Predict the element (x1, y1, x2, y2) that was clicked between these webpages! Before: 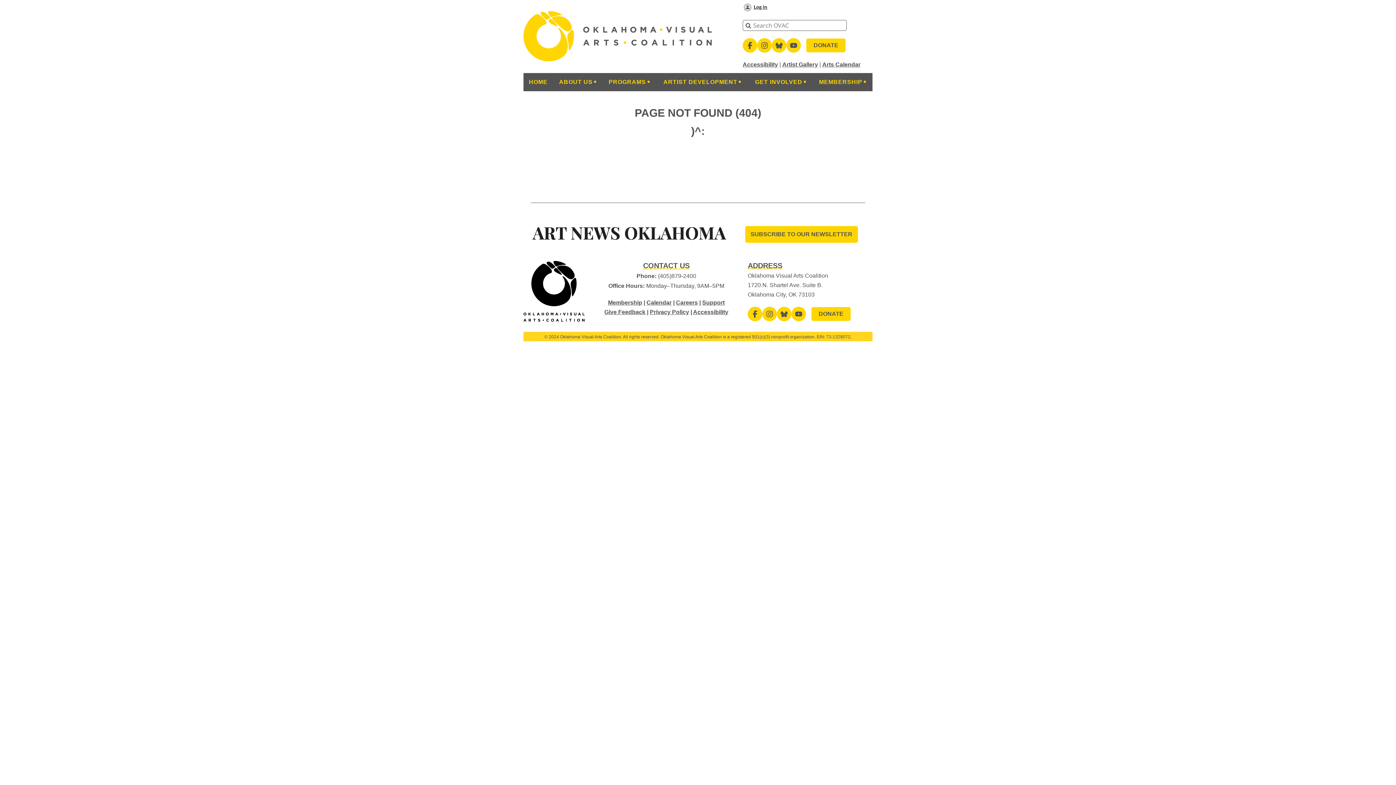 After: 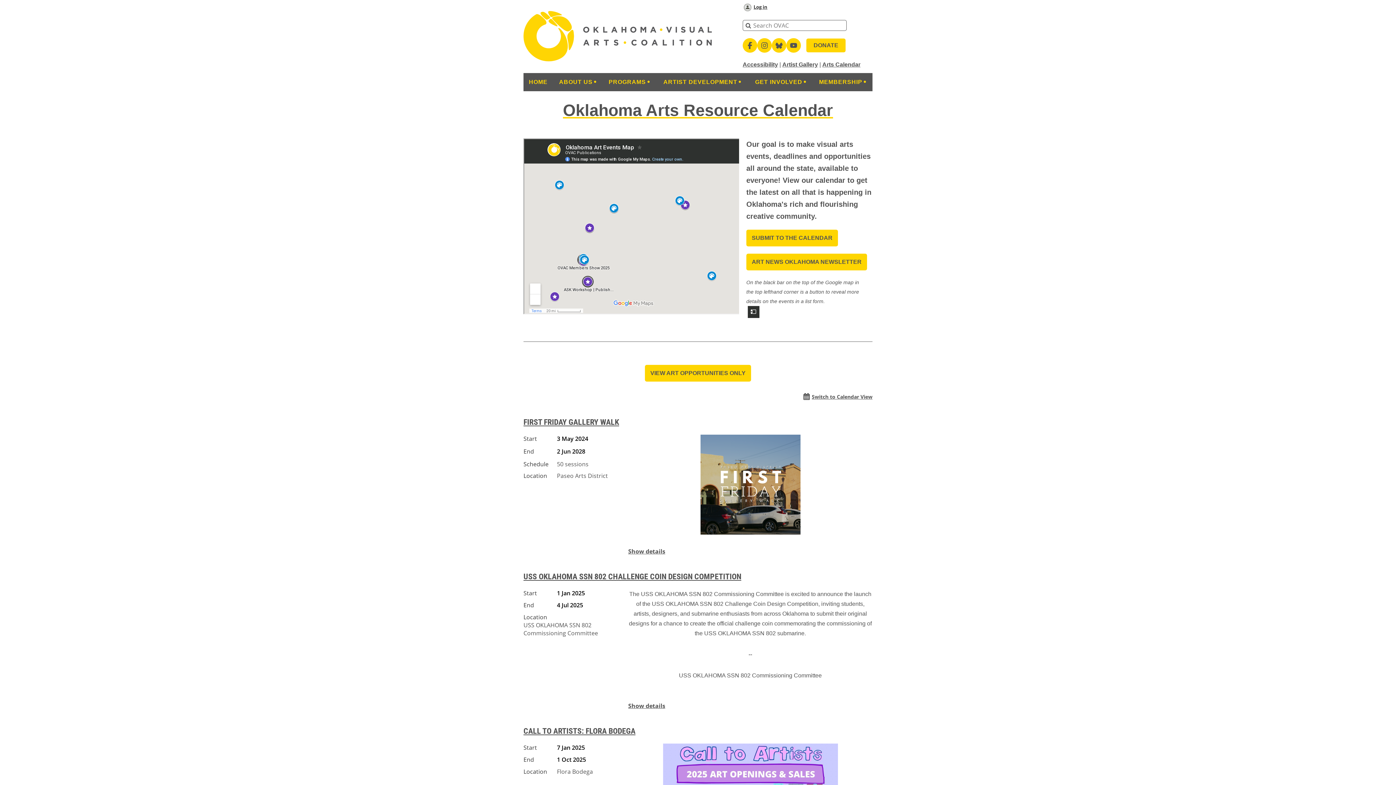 Action: label: Arts Calendar bbox: (822, 61, 860, 67)